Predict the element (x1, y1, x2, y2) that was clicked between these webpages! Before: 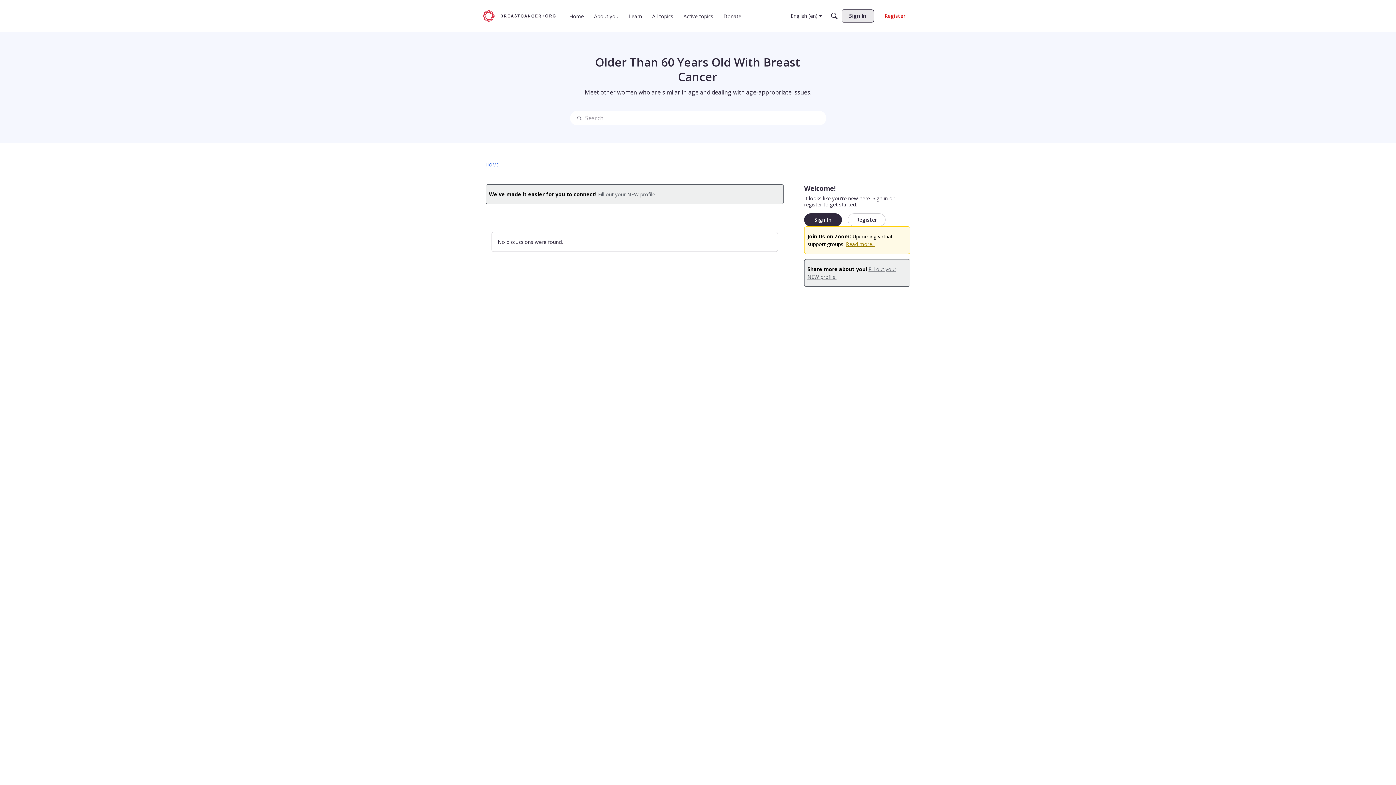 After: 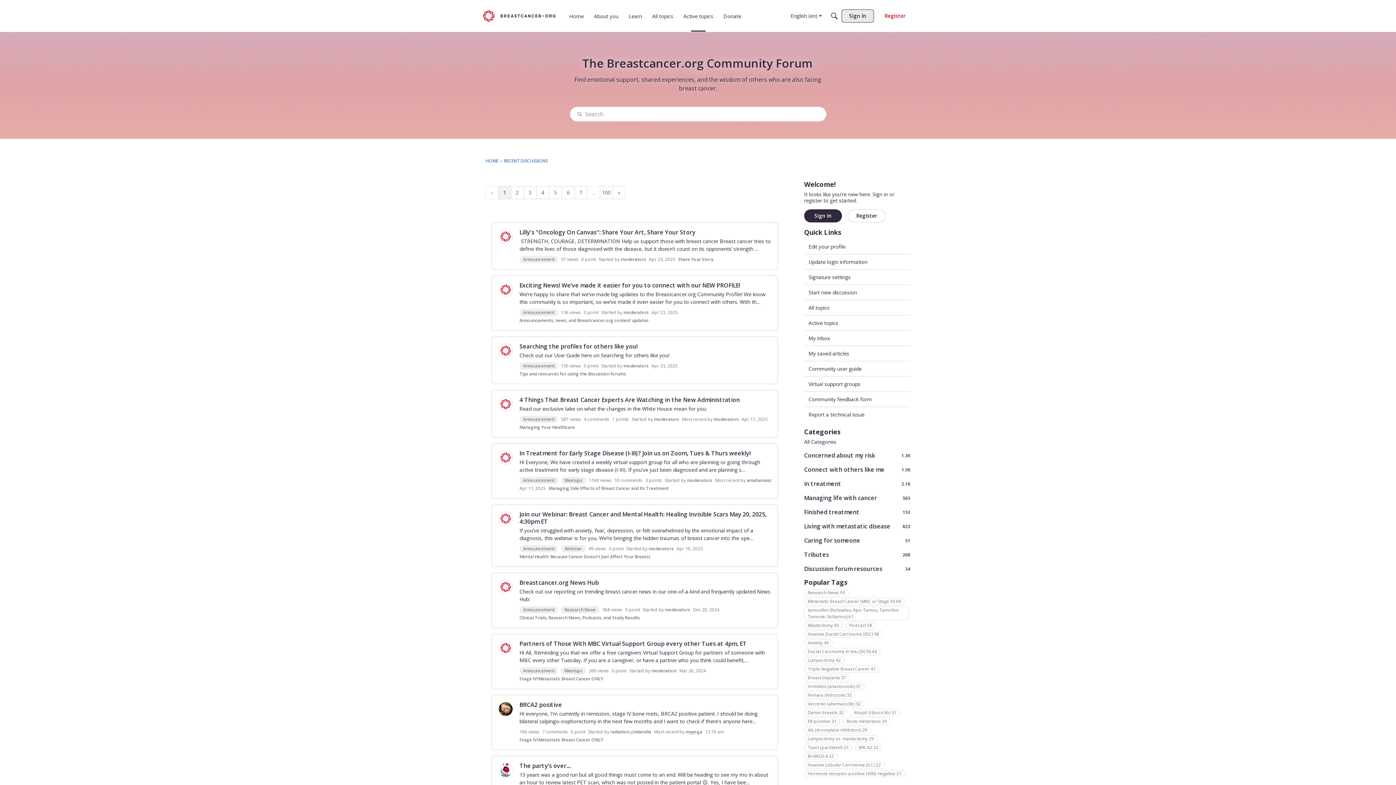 Action: bbox: (680, 42, 716, 55) label: Active topics